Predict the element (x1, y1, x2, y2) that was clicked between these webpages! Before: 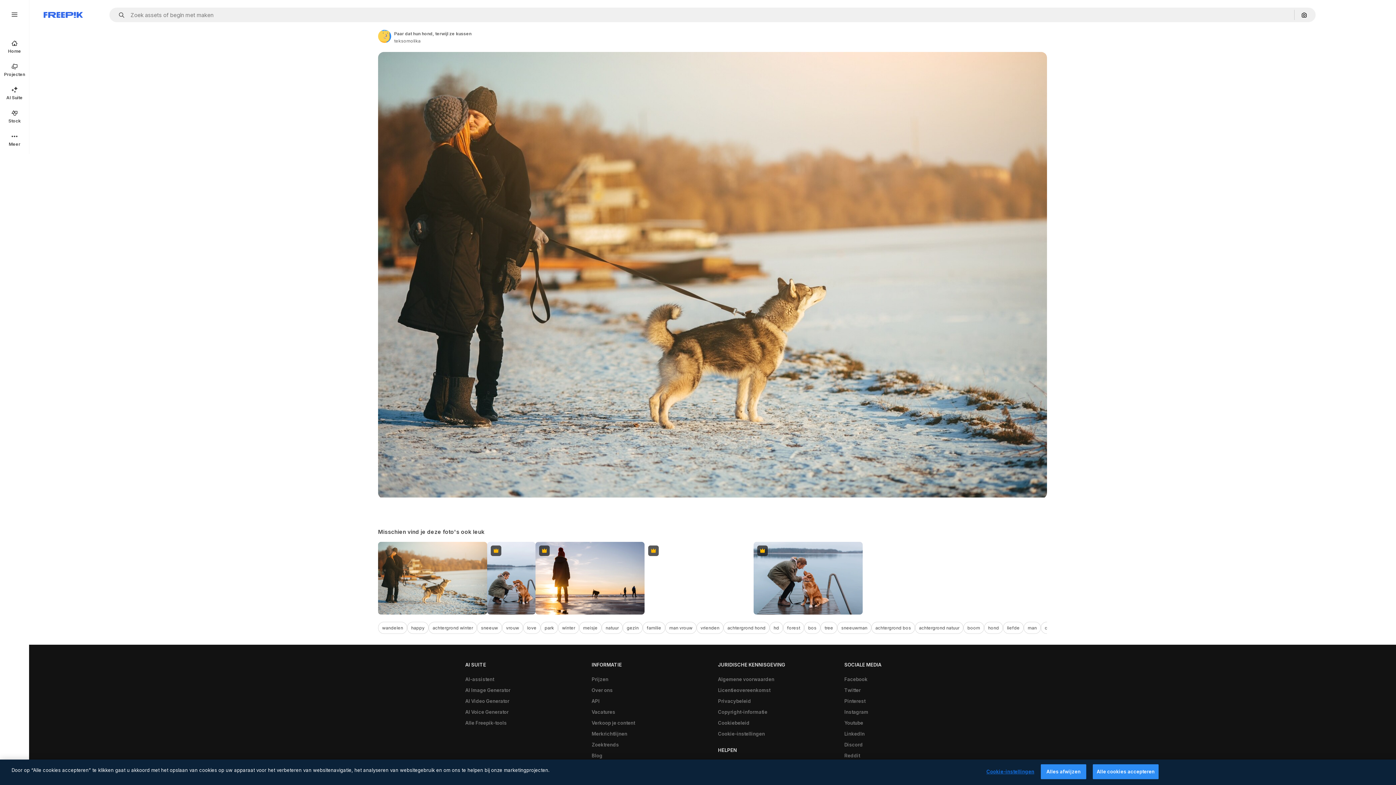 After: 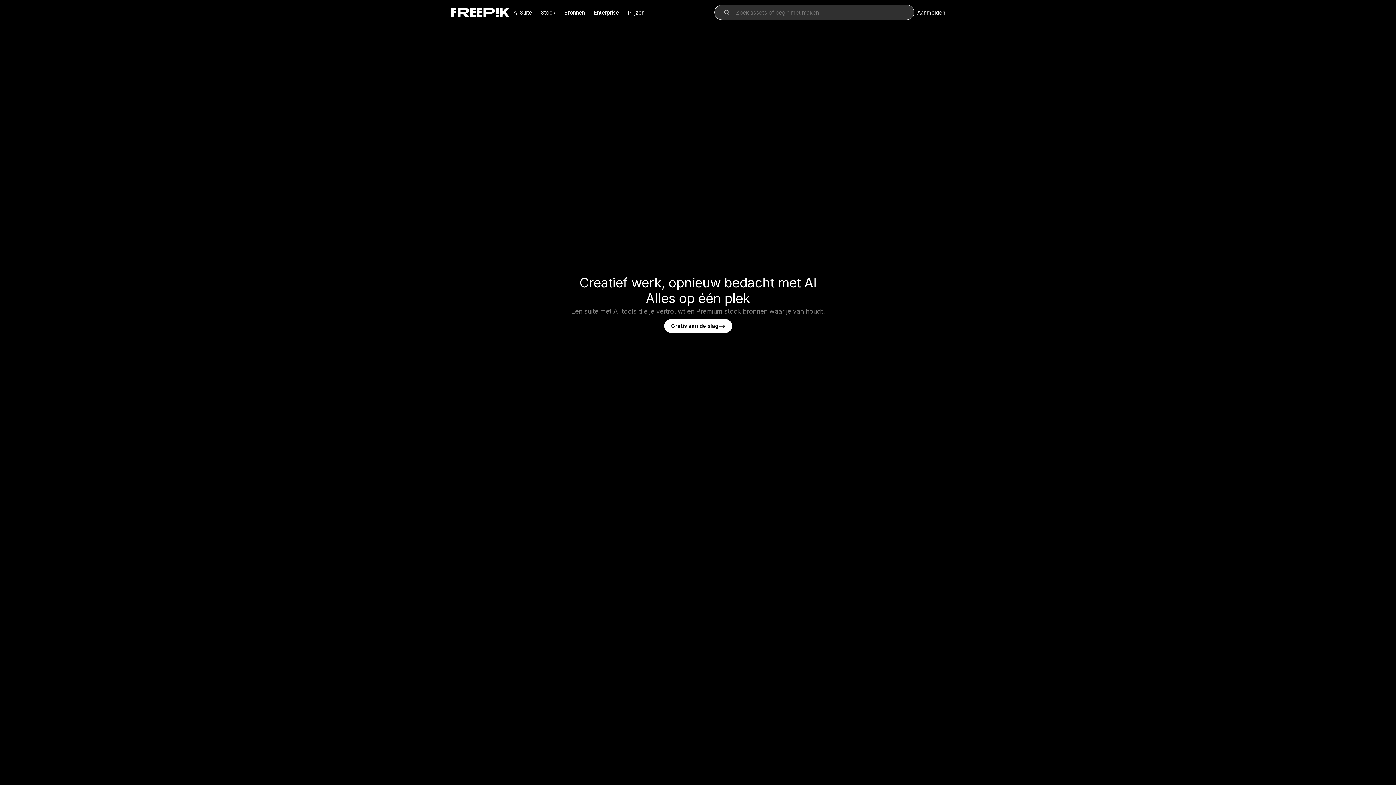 Action: bbox: (0, 34, 29, 58) label: Home